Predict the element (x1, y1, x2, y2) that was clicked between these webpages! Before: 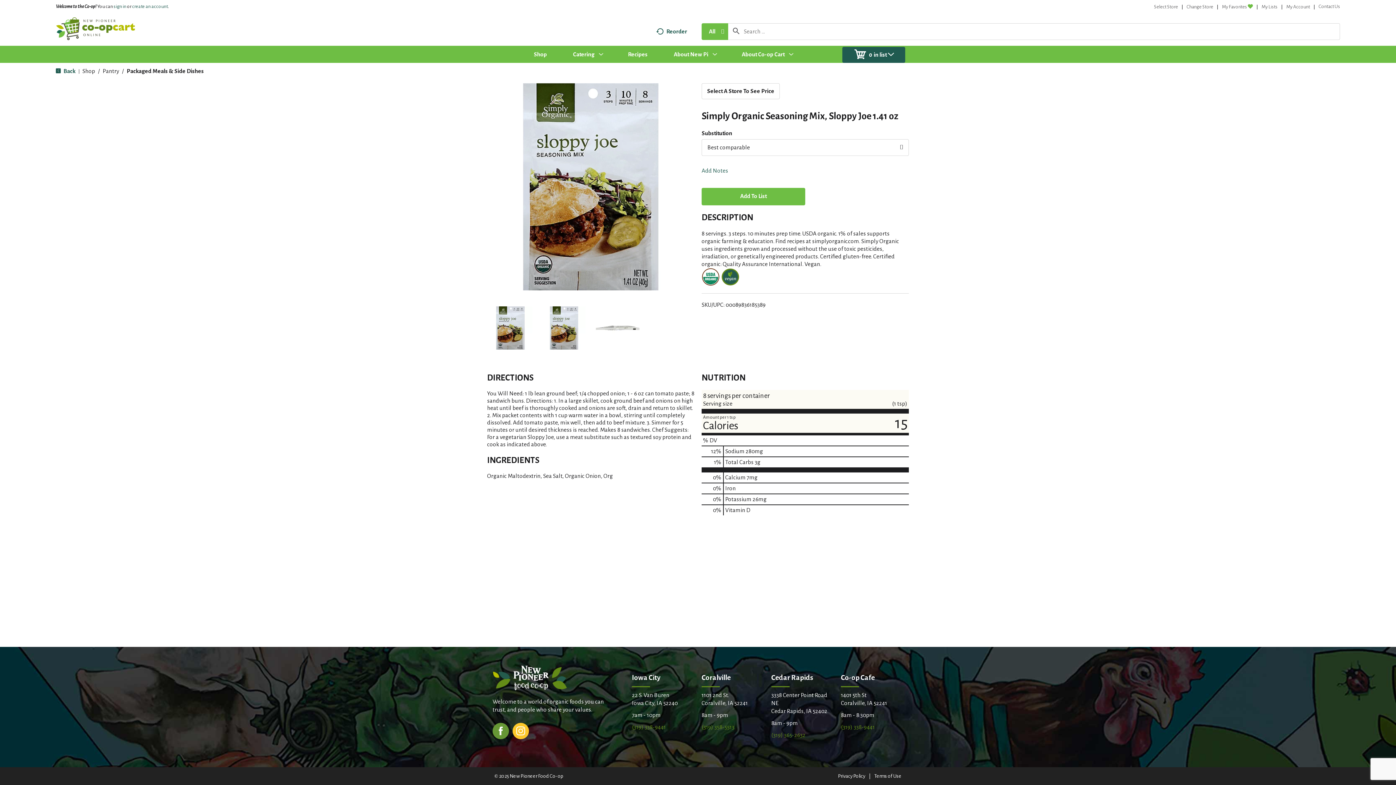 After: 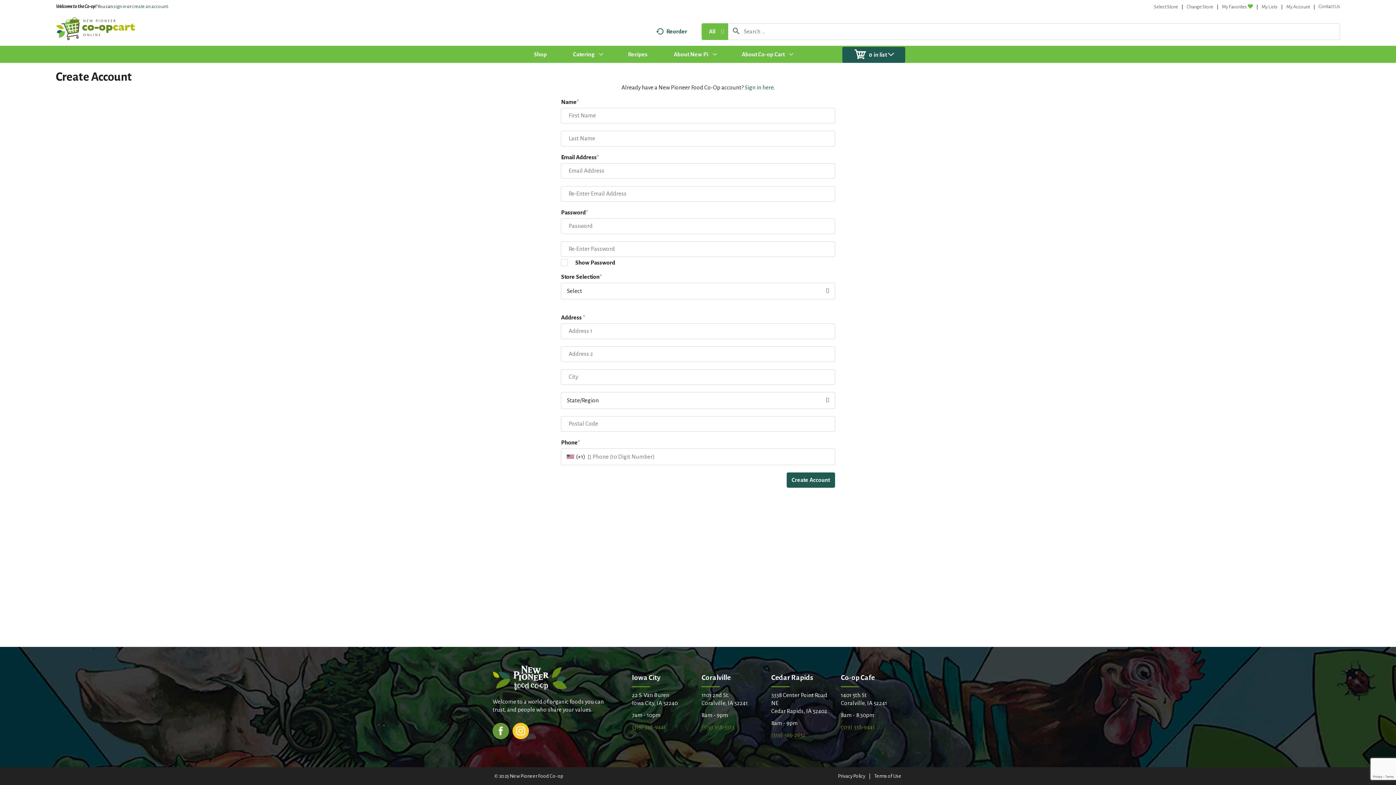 Action: bbox: (132, 4, 167, 9) label: create an account